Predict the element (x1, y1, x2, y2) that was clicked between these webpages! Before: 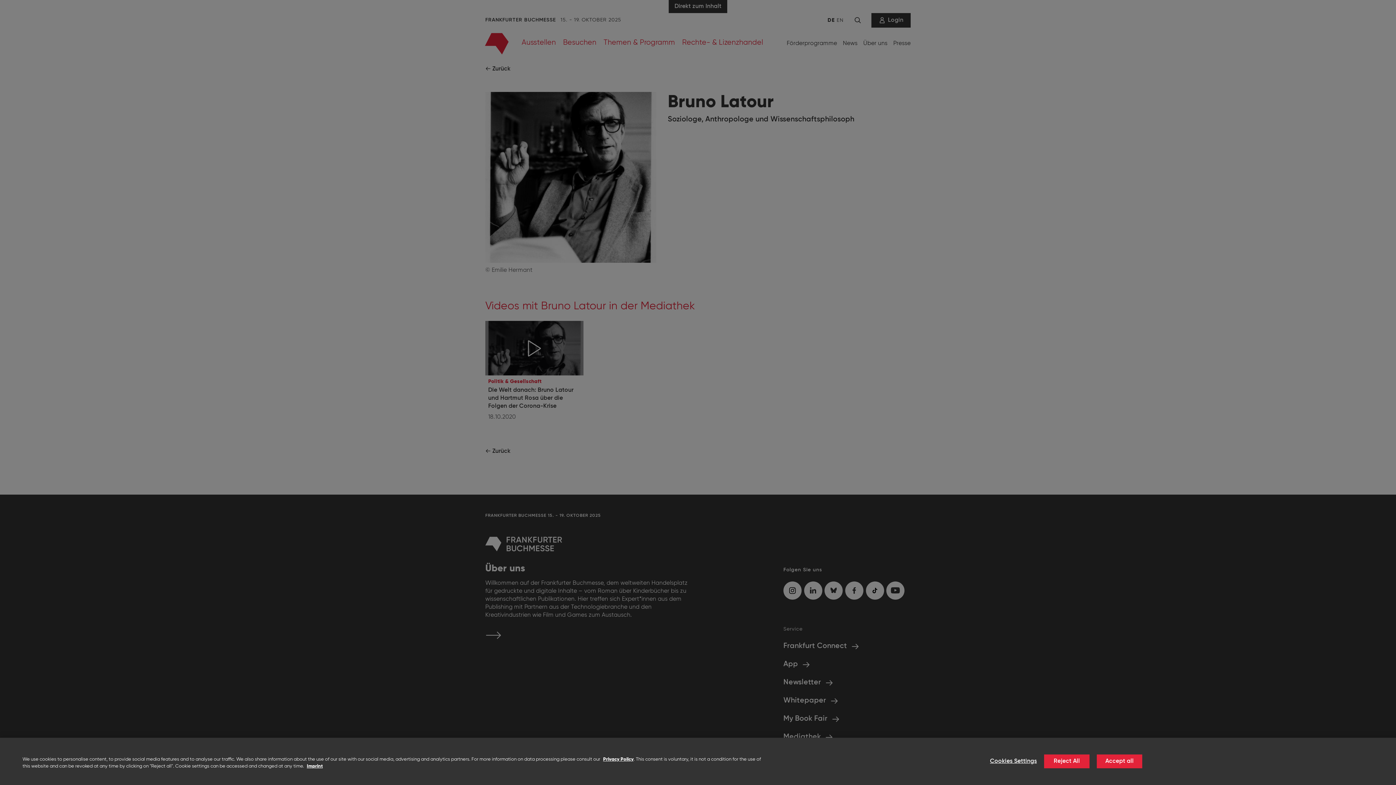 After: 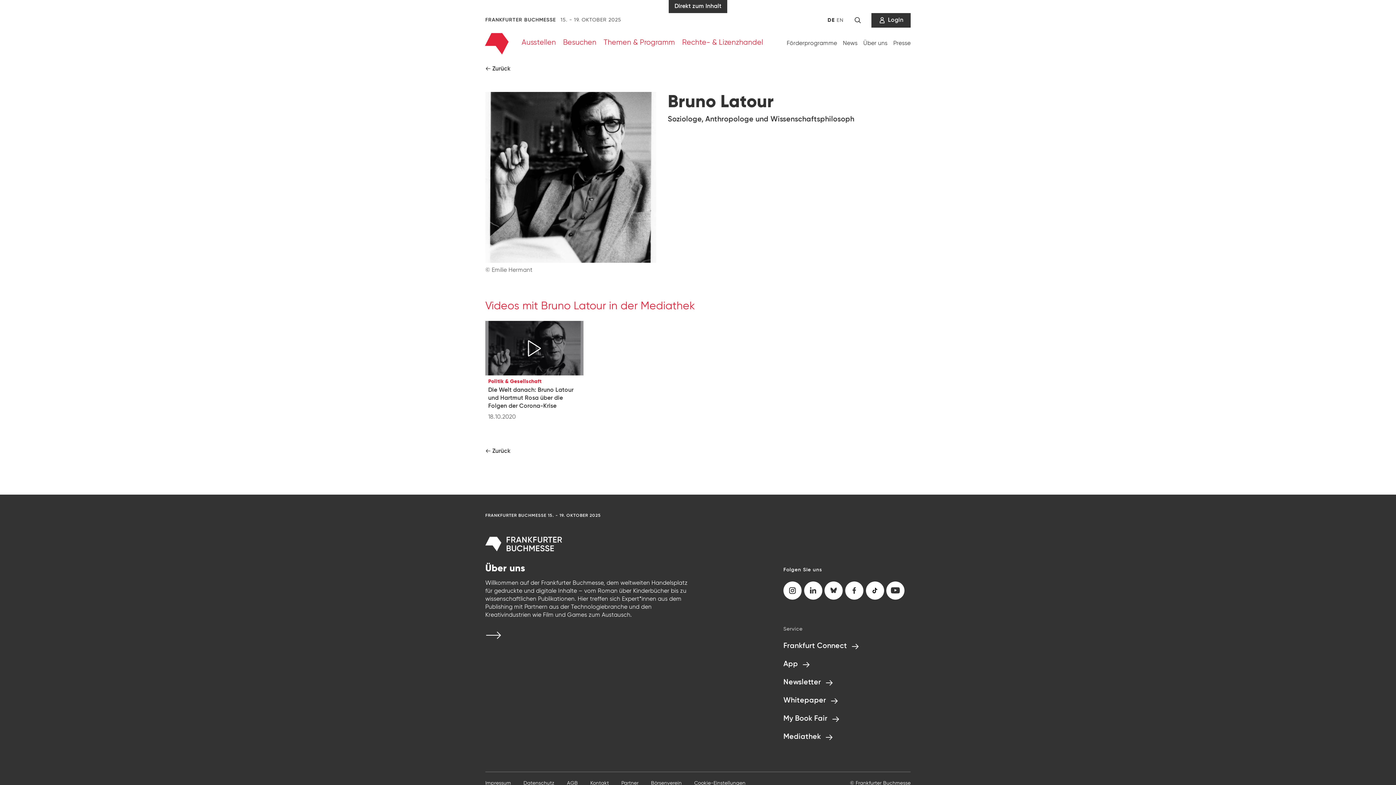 Action: label: Reject All bbox: (1044, 754, 1089, 768)